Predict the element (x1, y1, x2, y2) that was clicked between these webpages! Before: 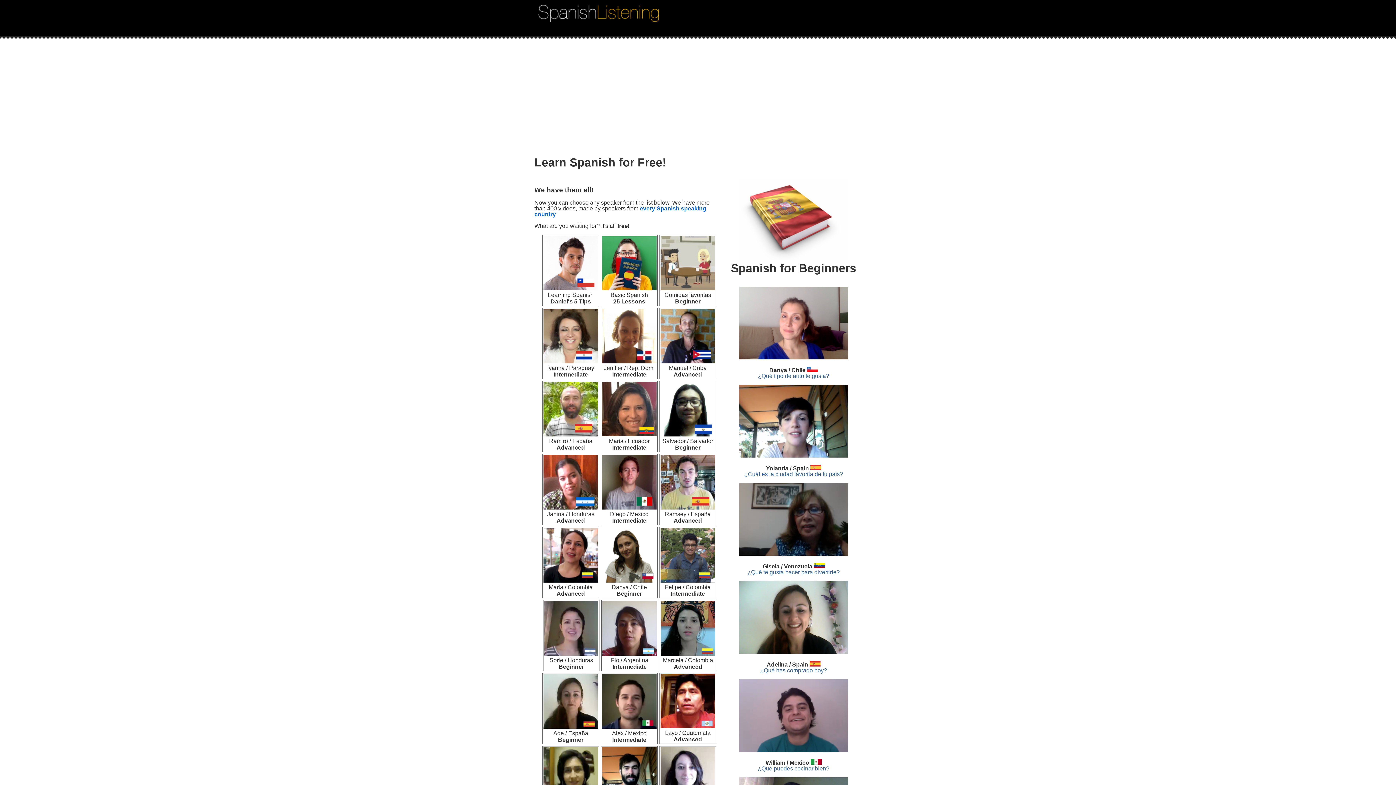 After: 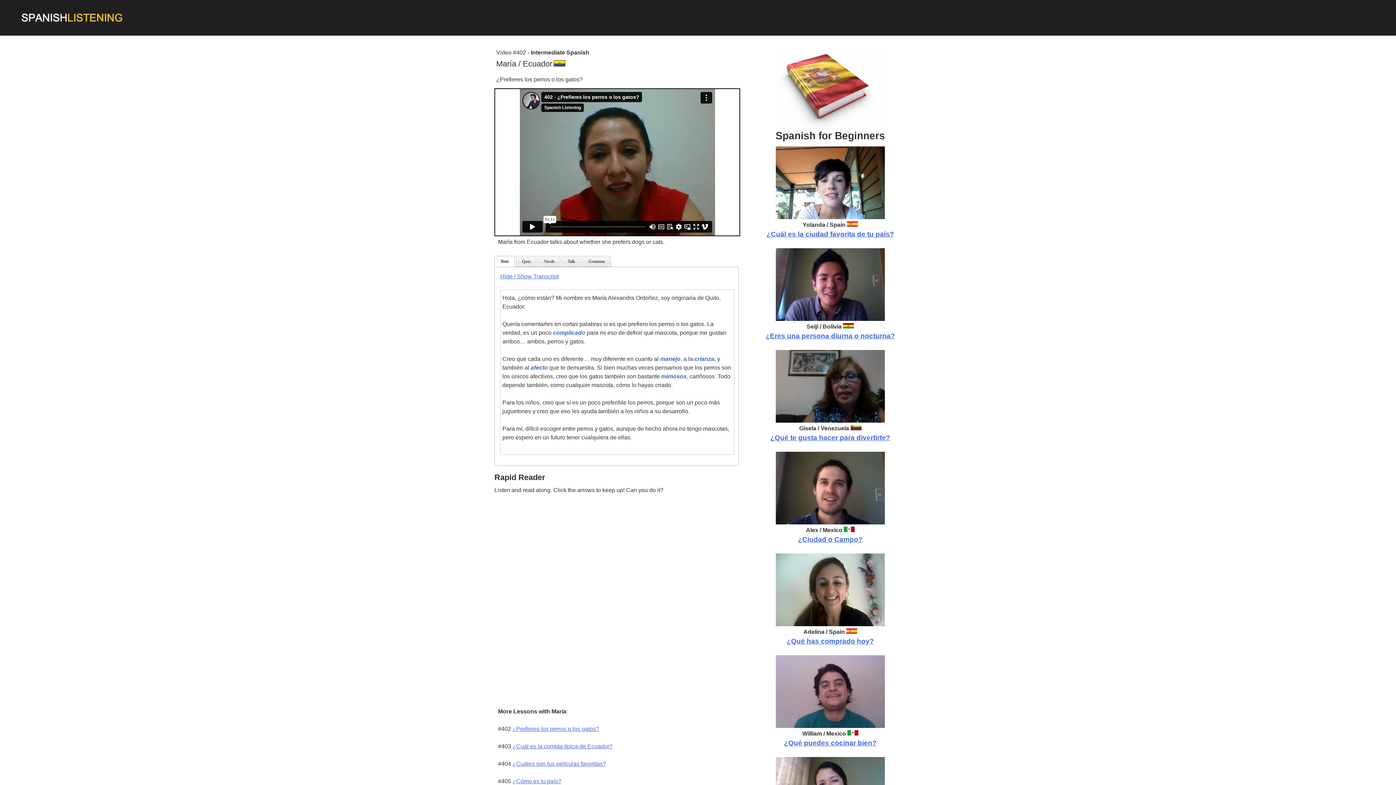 Action: bbox: (602, 431, 656, 437)